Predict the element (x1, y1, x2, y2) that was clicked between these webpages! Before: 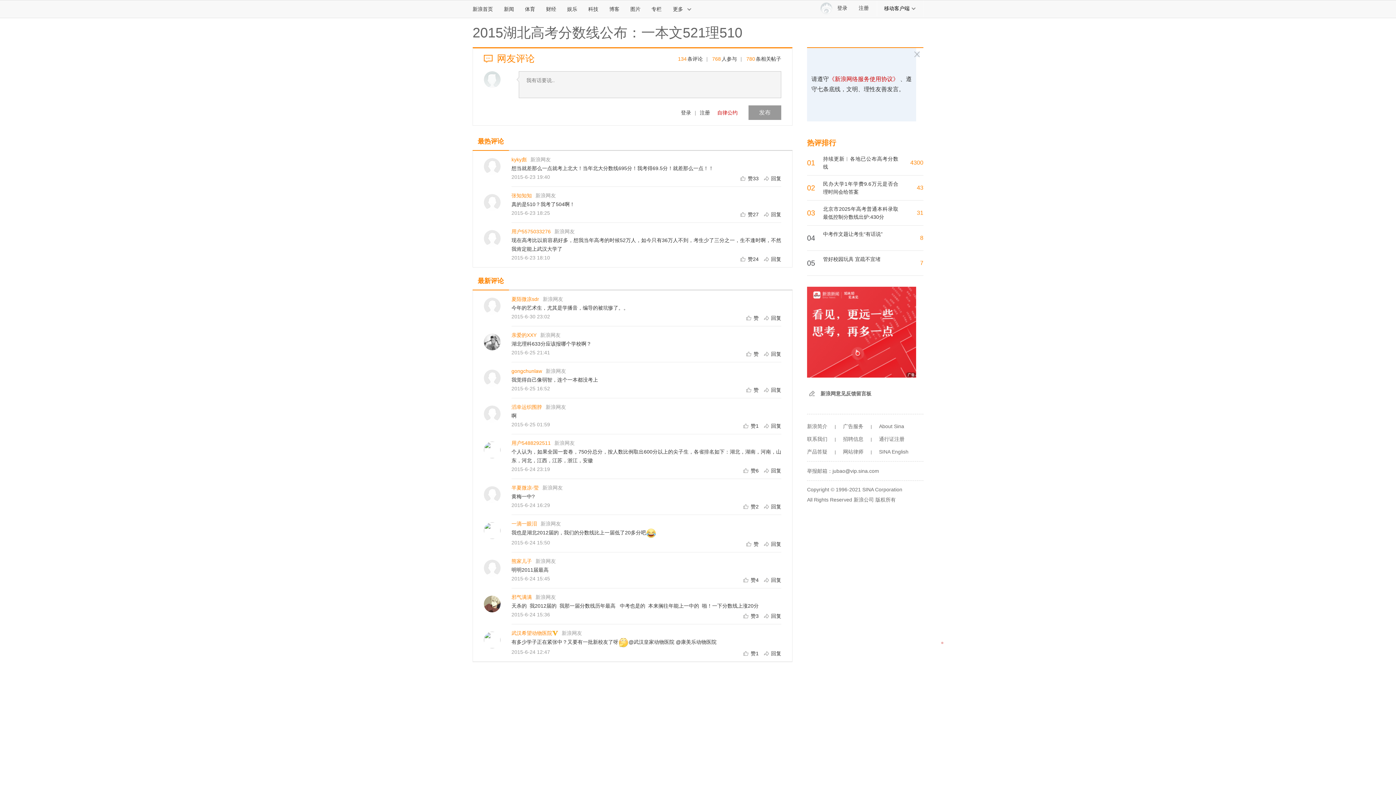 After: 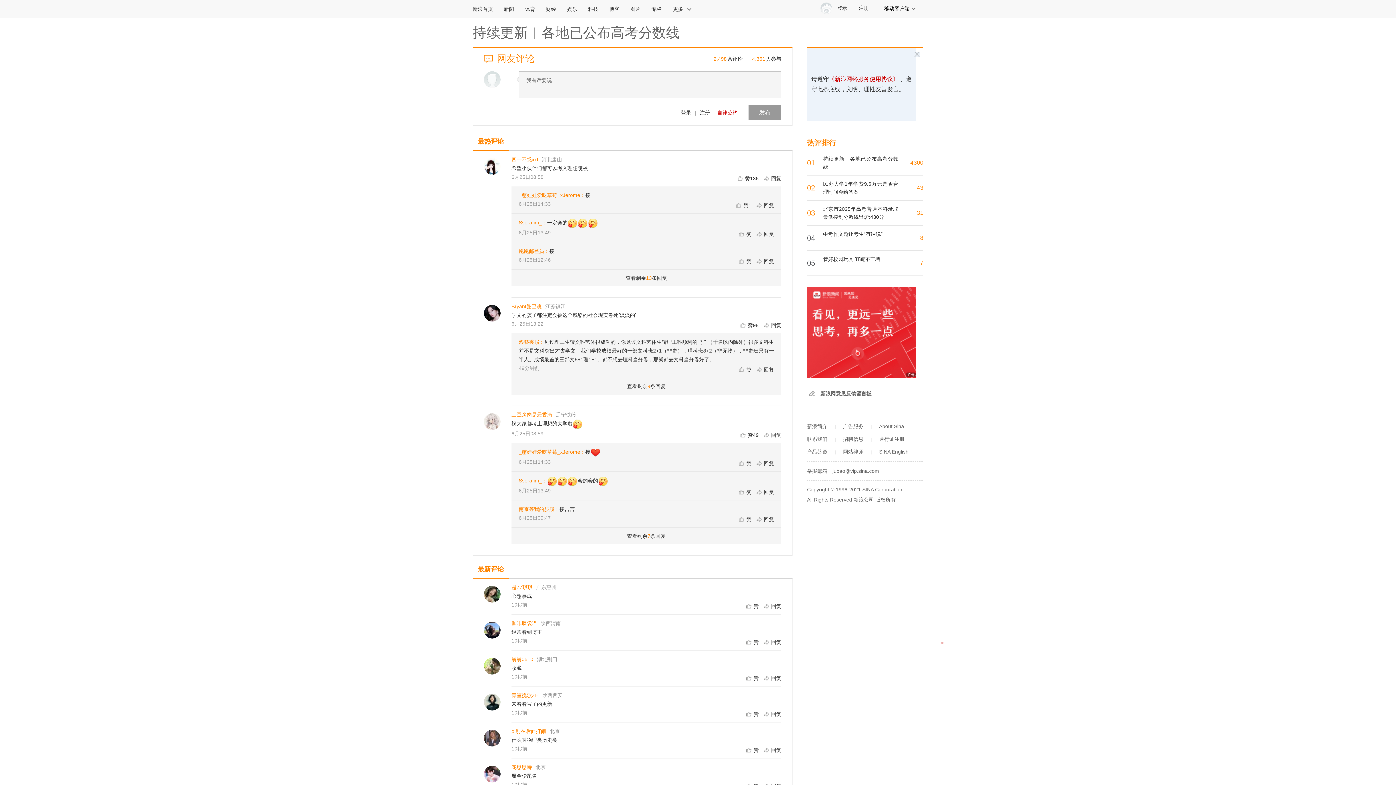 Action: label: 4300 bbox: (910, 159, 923, 165)